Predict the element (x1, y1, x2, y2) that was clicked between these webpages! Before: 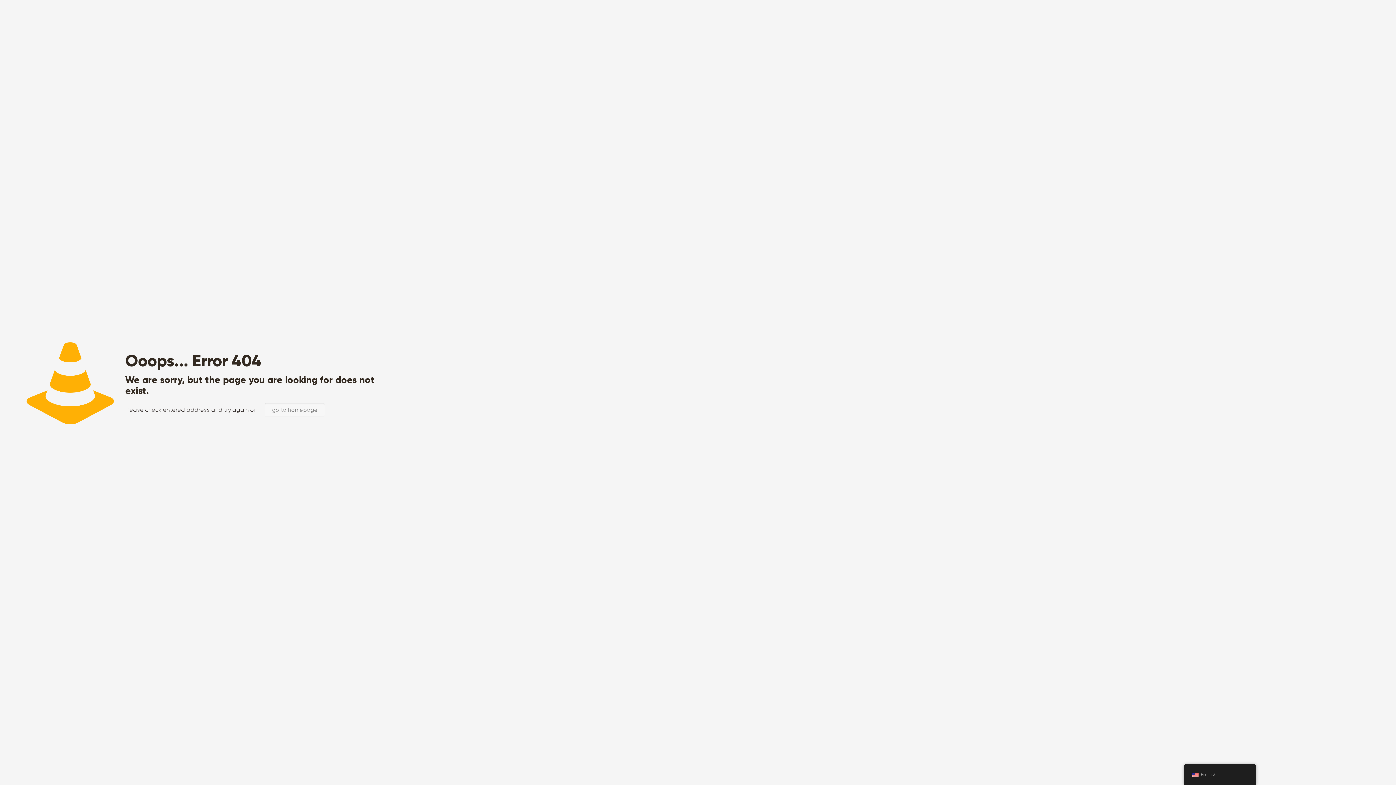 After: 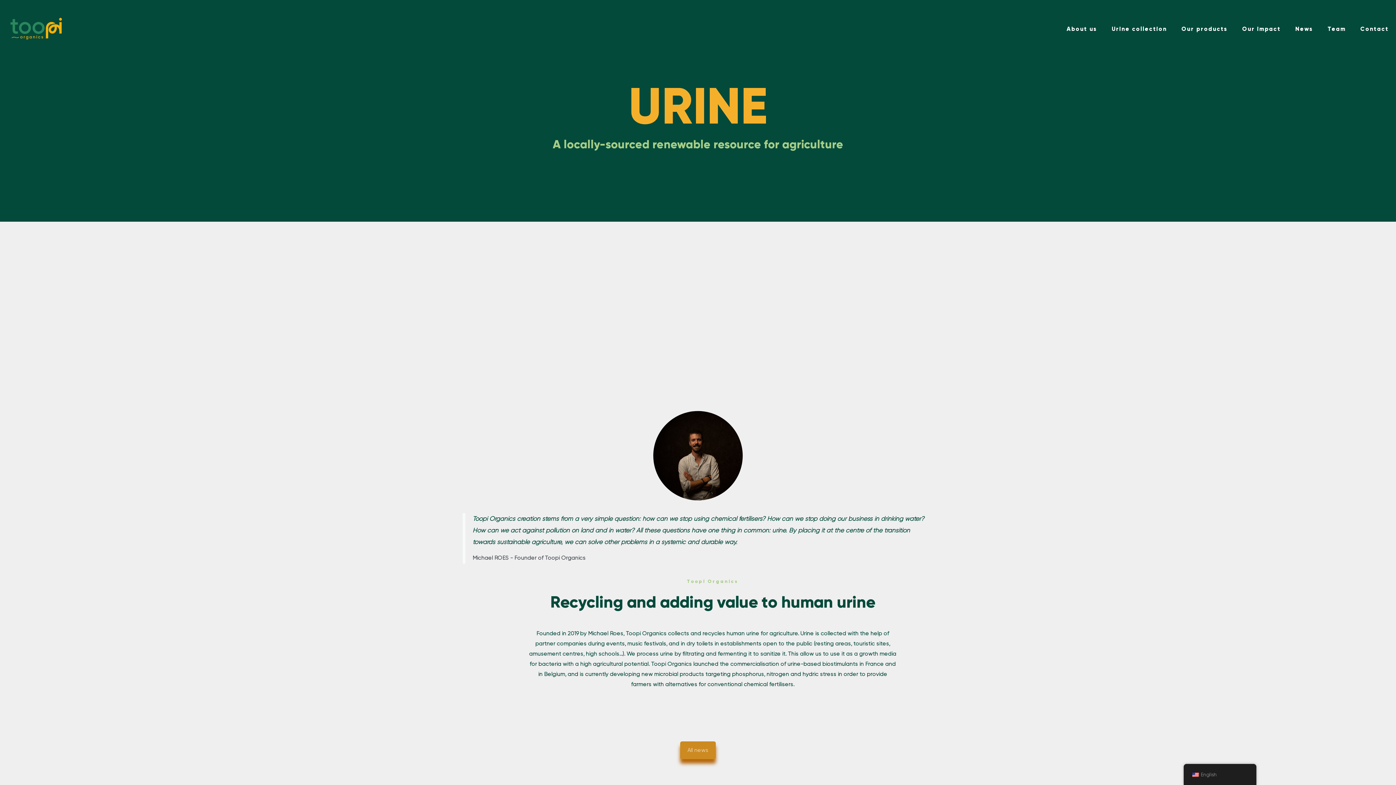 Action: bbox: (264, 403, 325, 417) label: go to homepage